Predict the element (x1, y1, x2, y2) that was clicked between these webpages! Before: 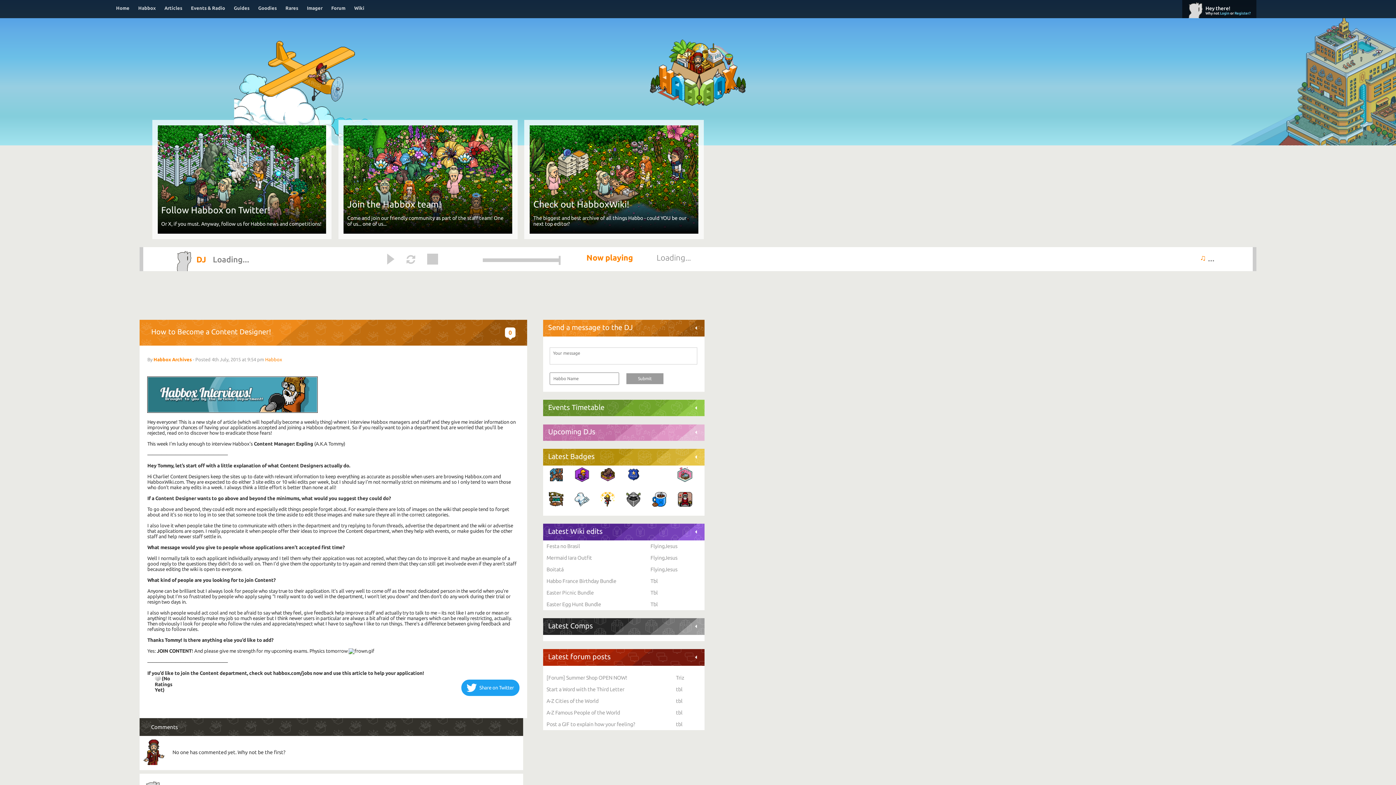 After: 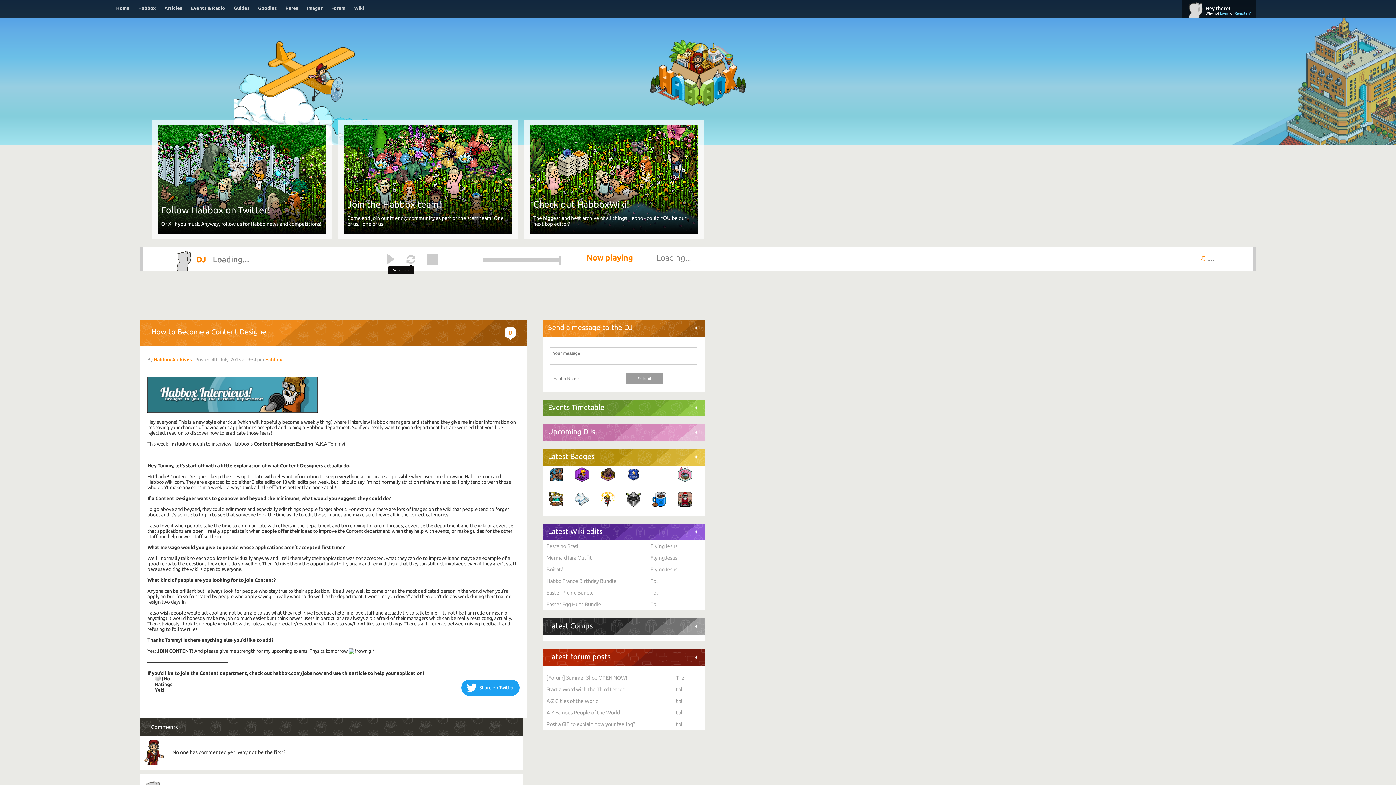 Action: bbox: (406, 254, 415, 264) label: 